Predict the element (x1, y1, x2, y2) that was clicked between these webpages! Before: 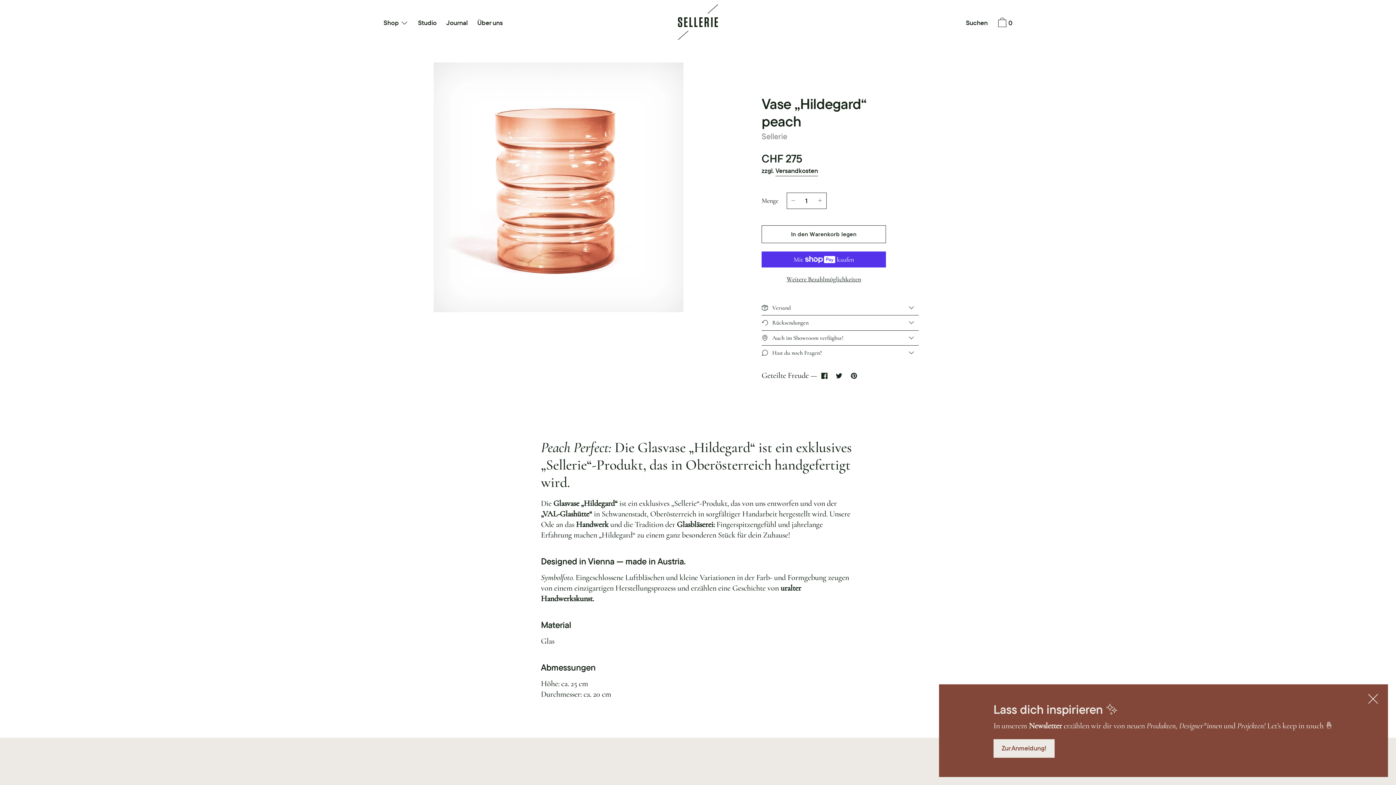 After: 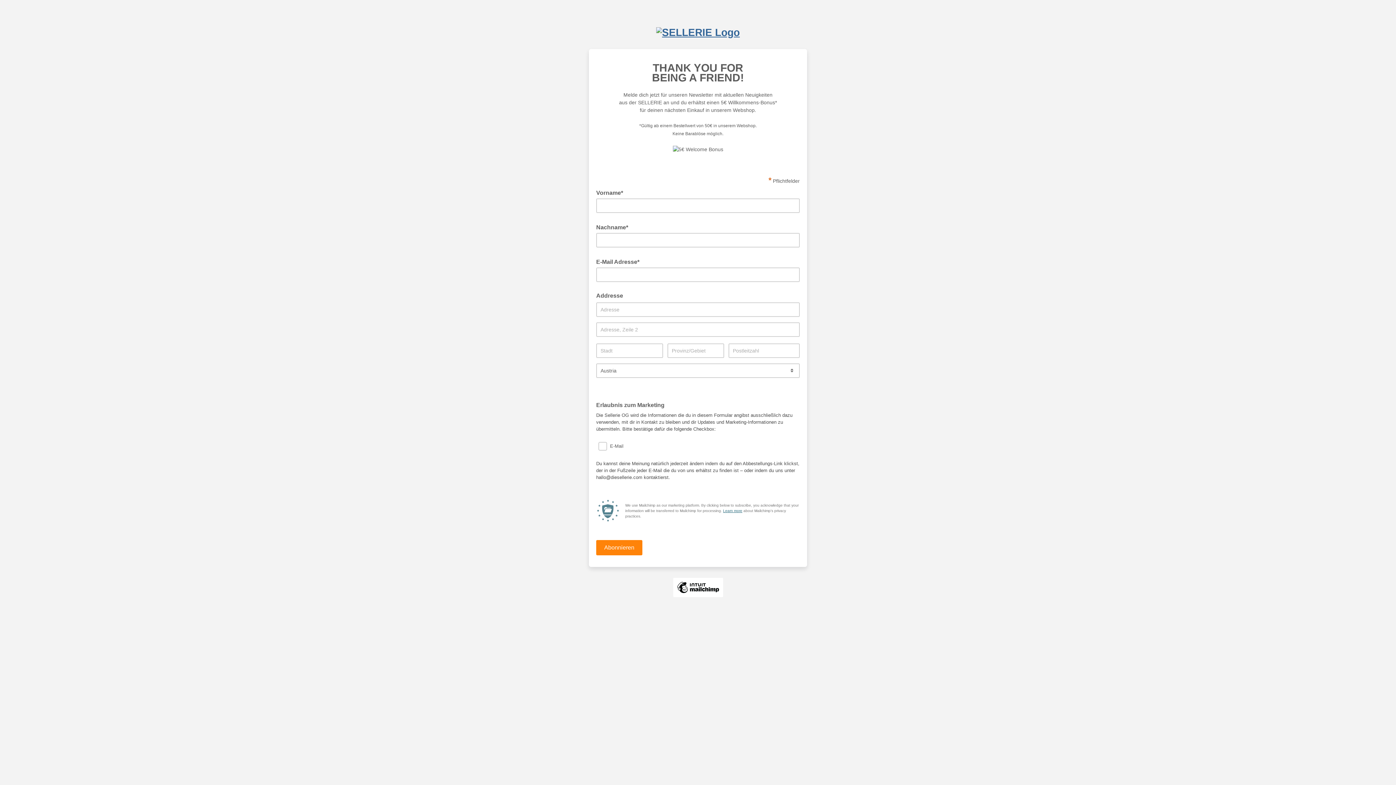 Action: bbox: (993, 739, 1054, 758) label: Zur Anmeldung!